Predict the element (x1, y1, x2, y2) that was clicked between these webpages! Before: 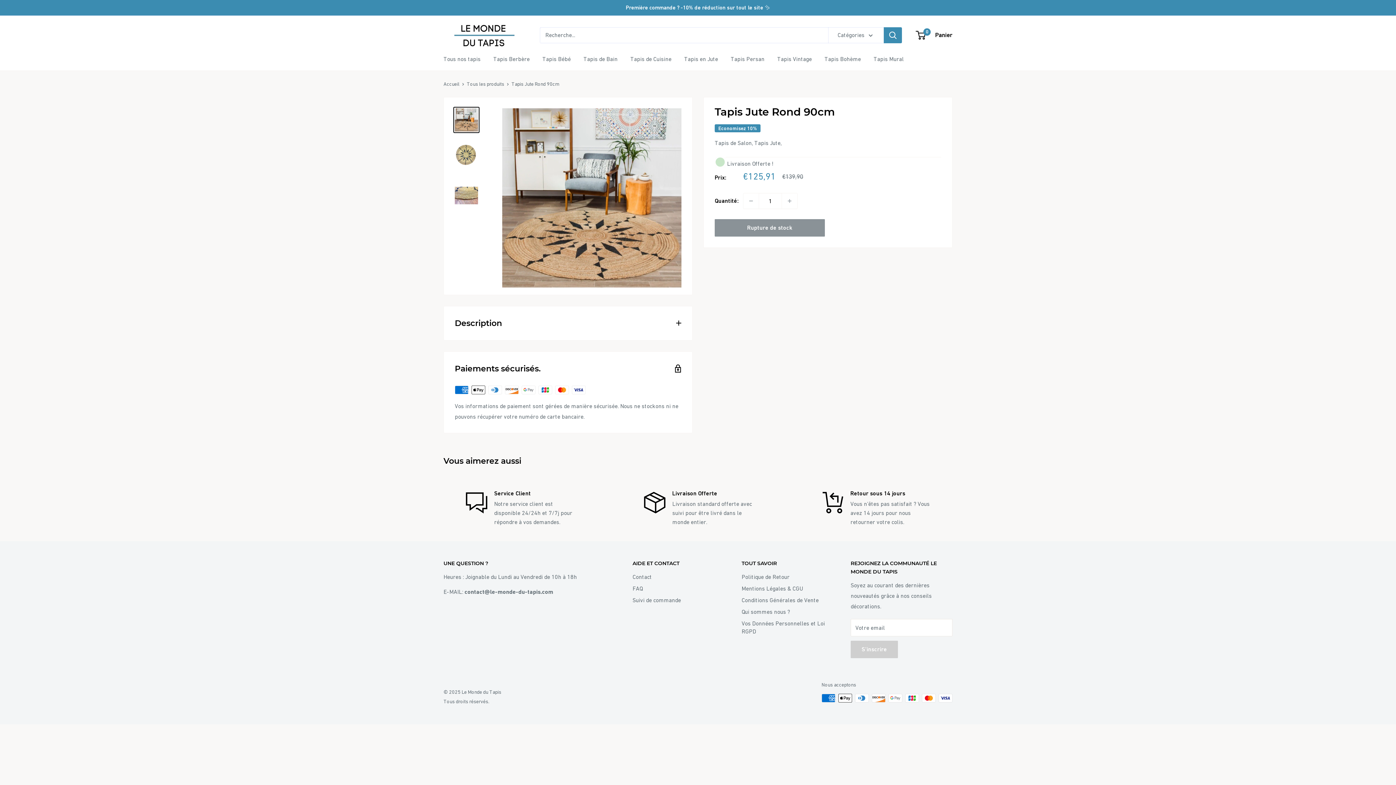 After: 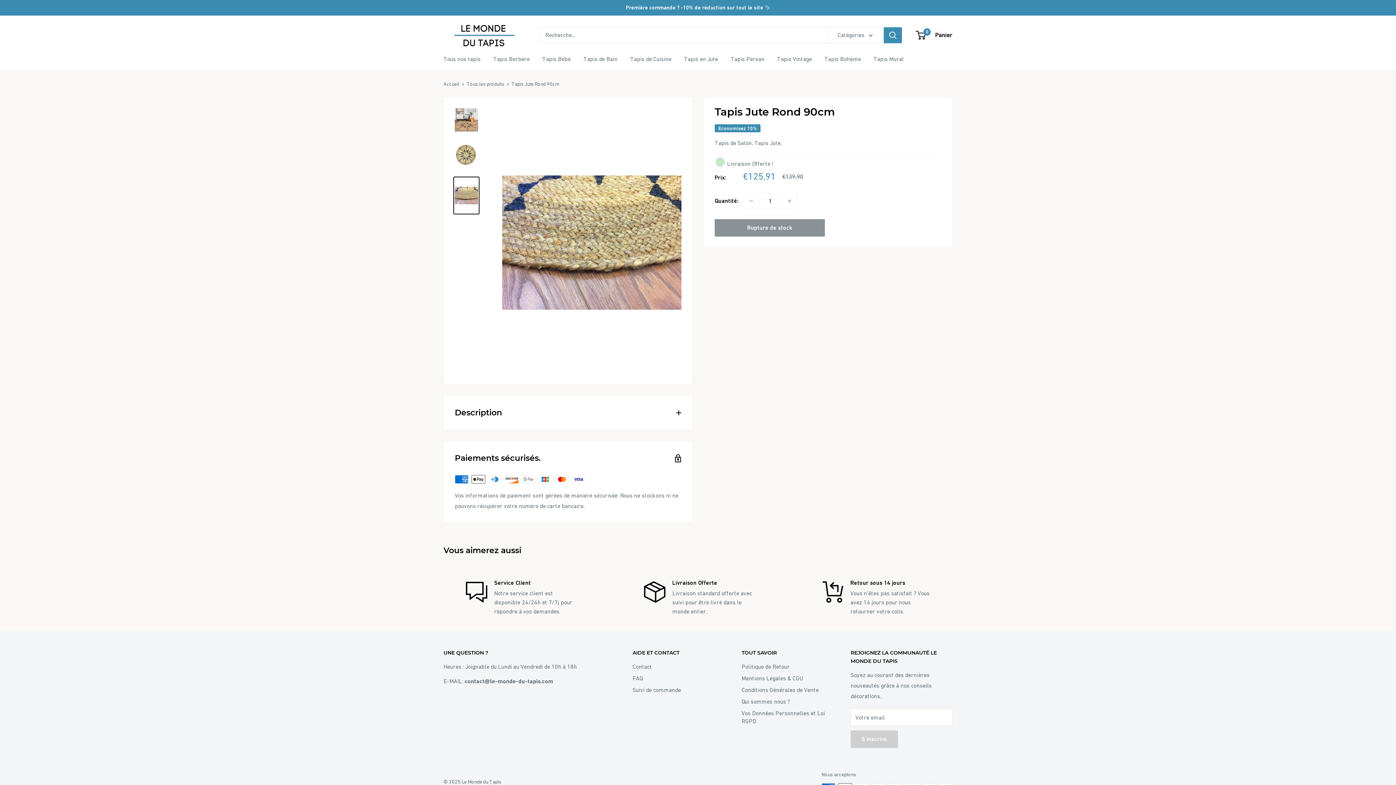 Action: bbox: (453, 176, 479, 214)